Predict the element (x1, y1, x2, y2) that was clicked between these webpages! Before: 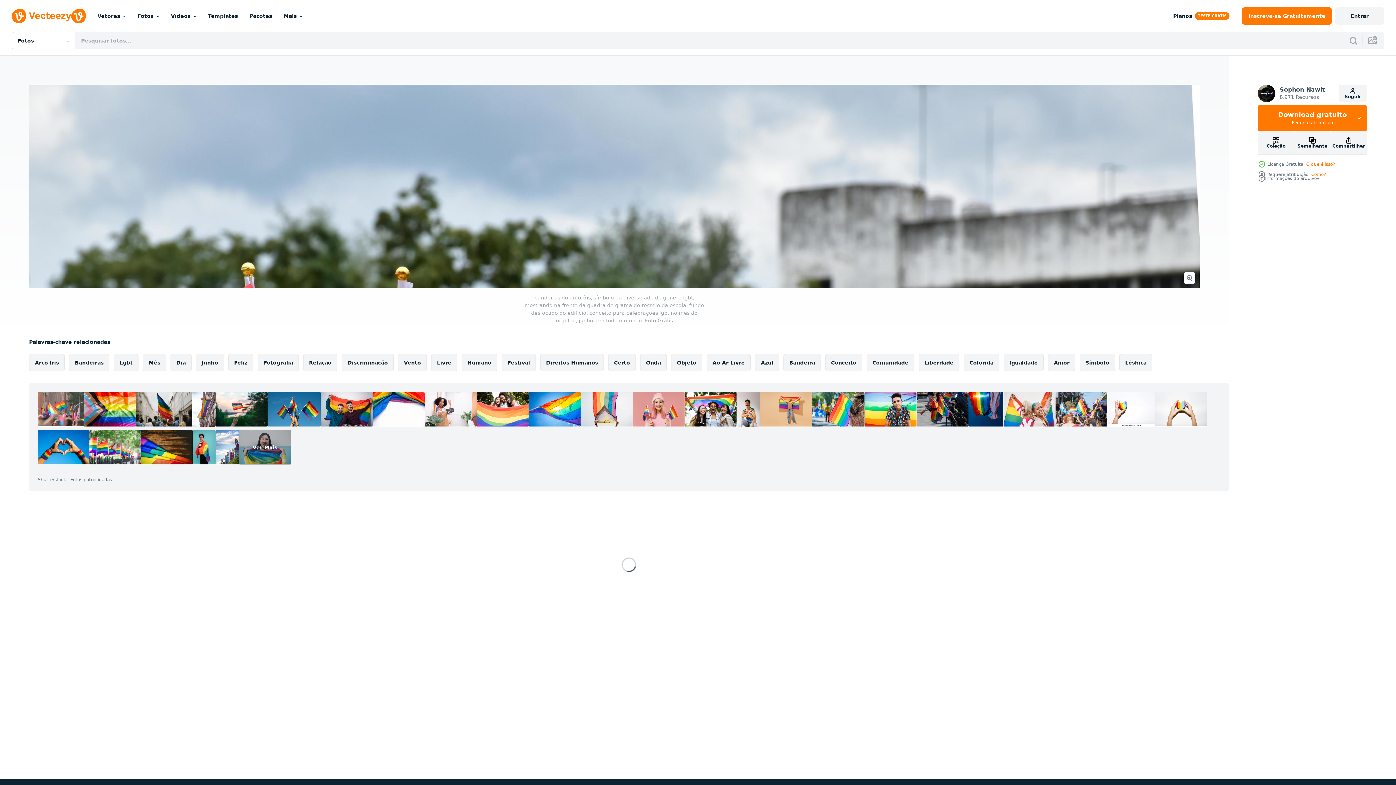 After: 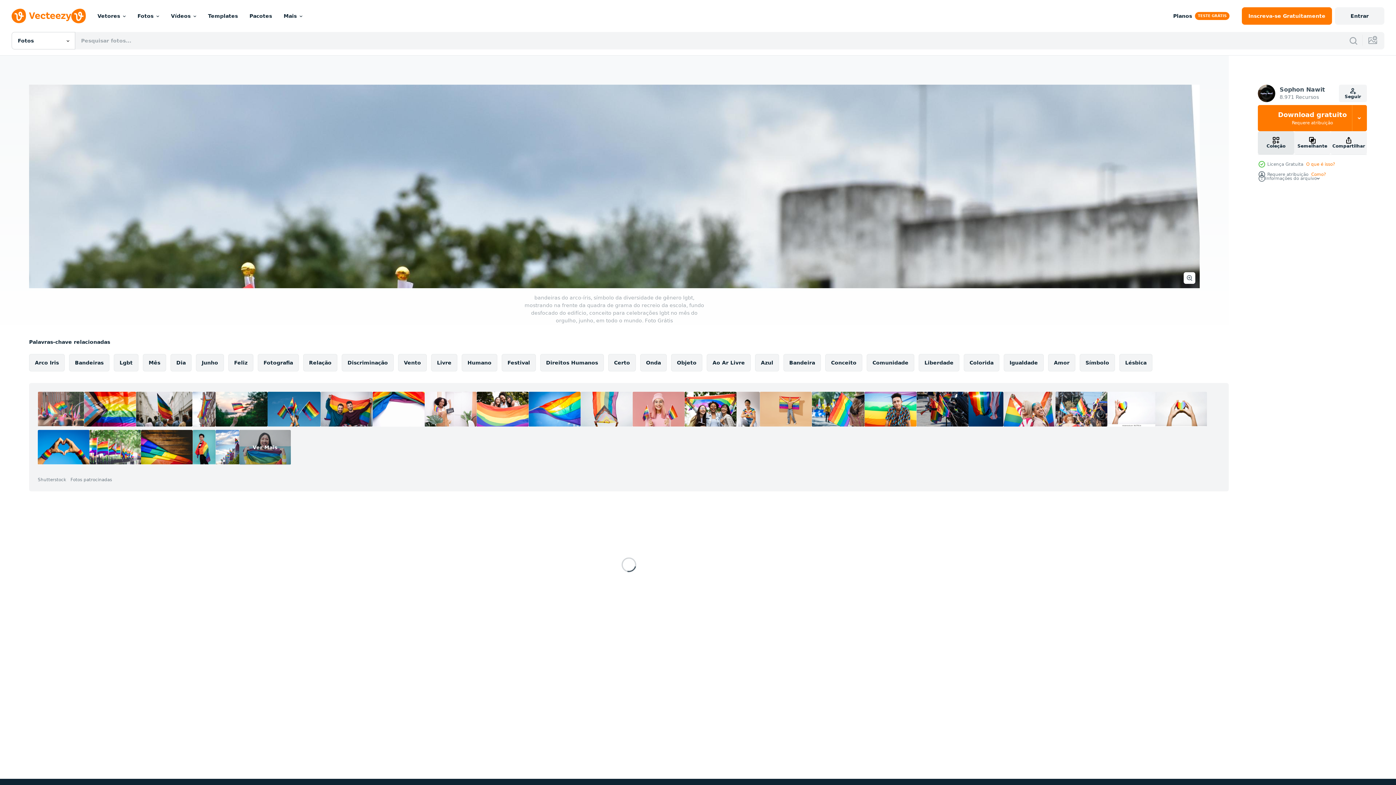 Action: bbox: (1258, 131, 1294, 154) label: Coleção